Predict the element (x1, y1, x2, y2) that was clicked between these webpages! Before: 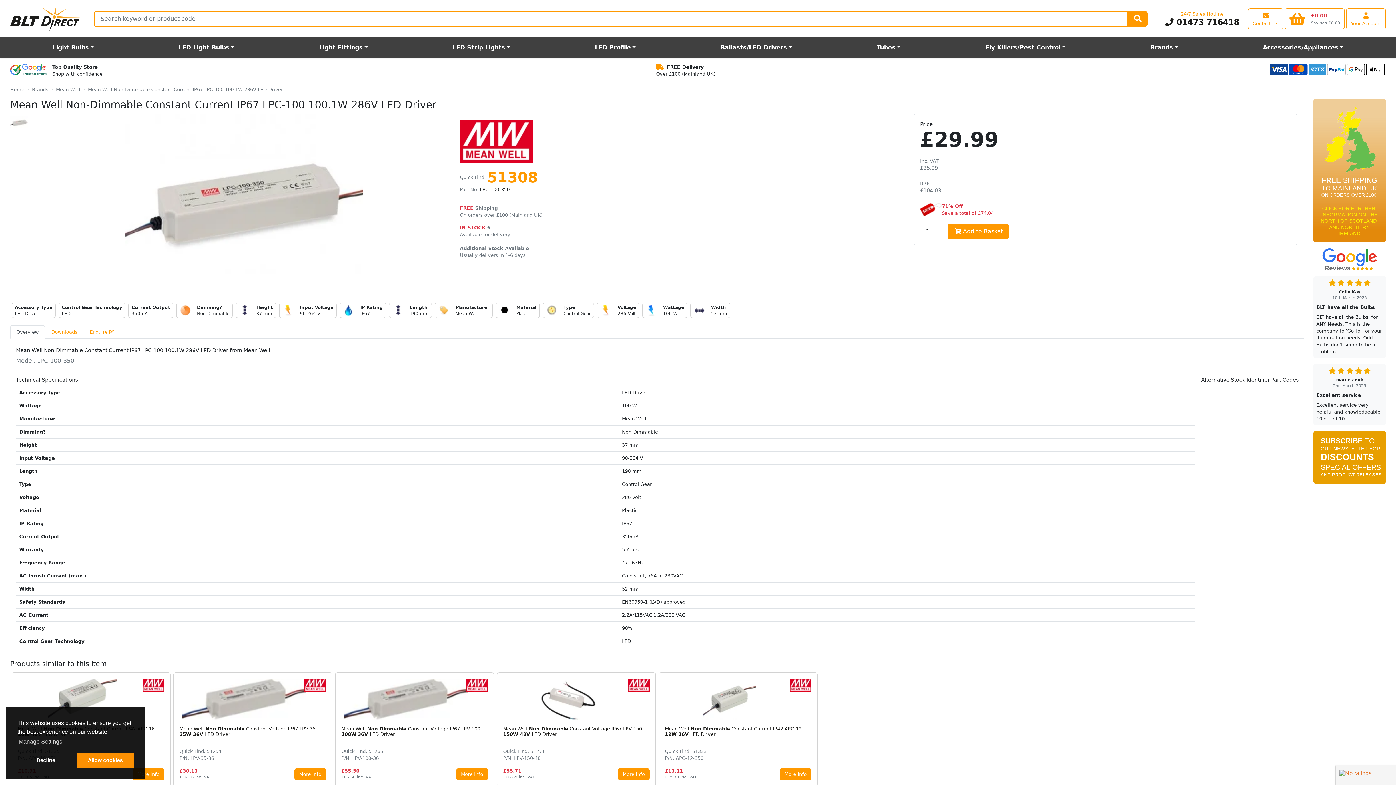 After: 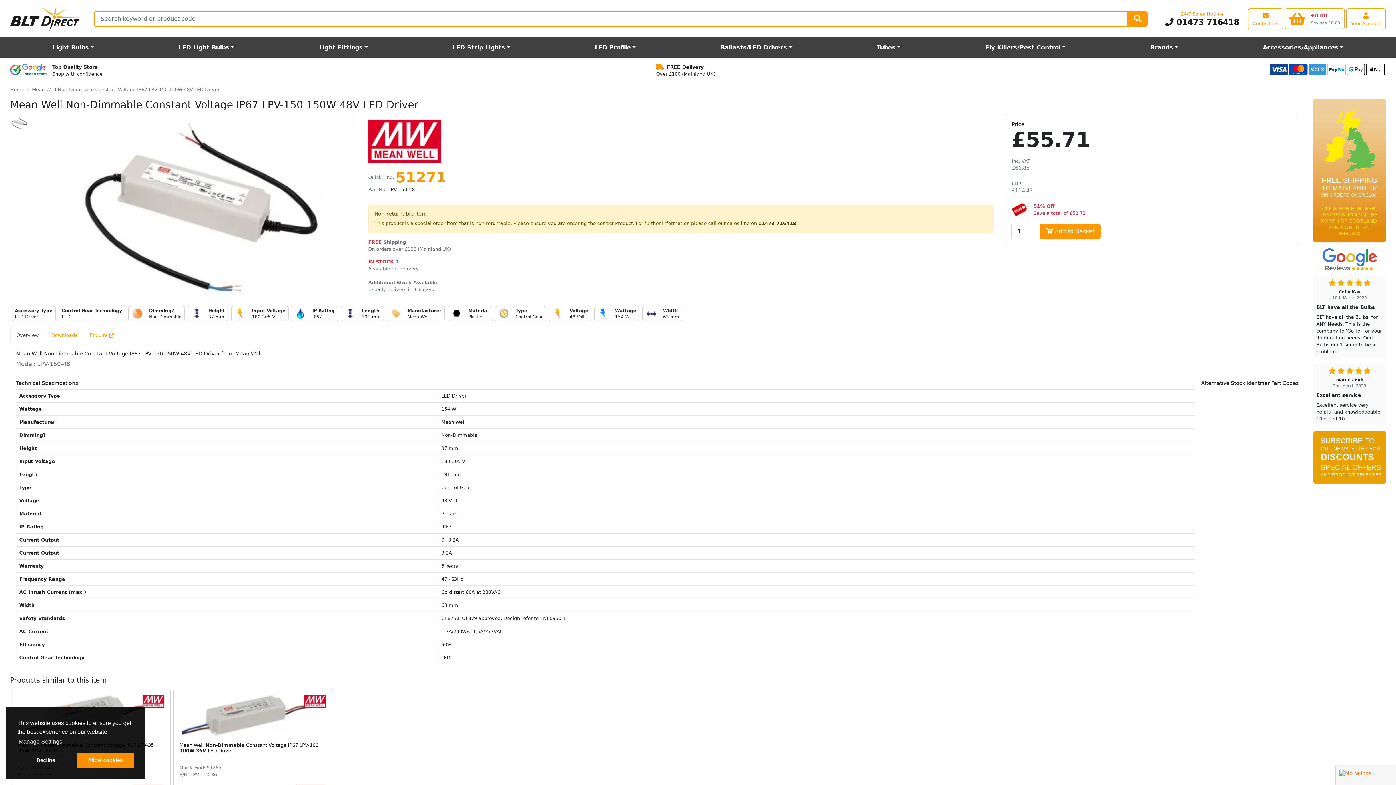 Action: label: Mean Well Non-Dimmable Constant Voltage IP67 LPV-150 150W 48V LED Driver

Quick Find: 51271
P/N: LPV-150-48

£55.71

£66.85 inc. VAT

More Info bbox: (497, 673, 655, 786)